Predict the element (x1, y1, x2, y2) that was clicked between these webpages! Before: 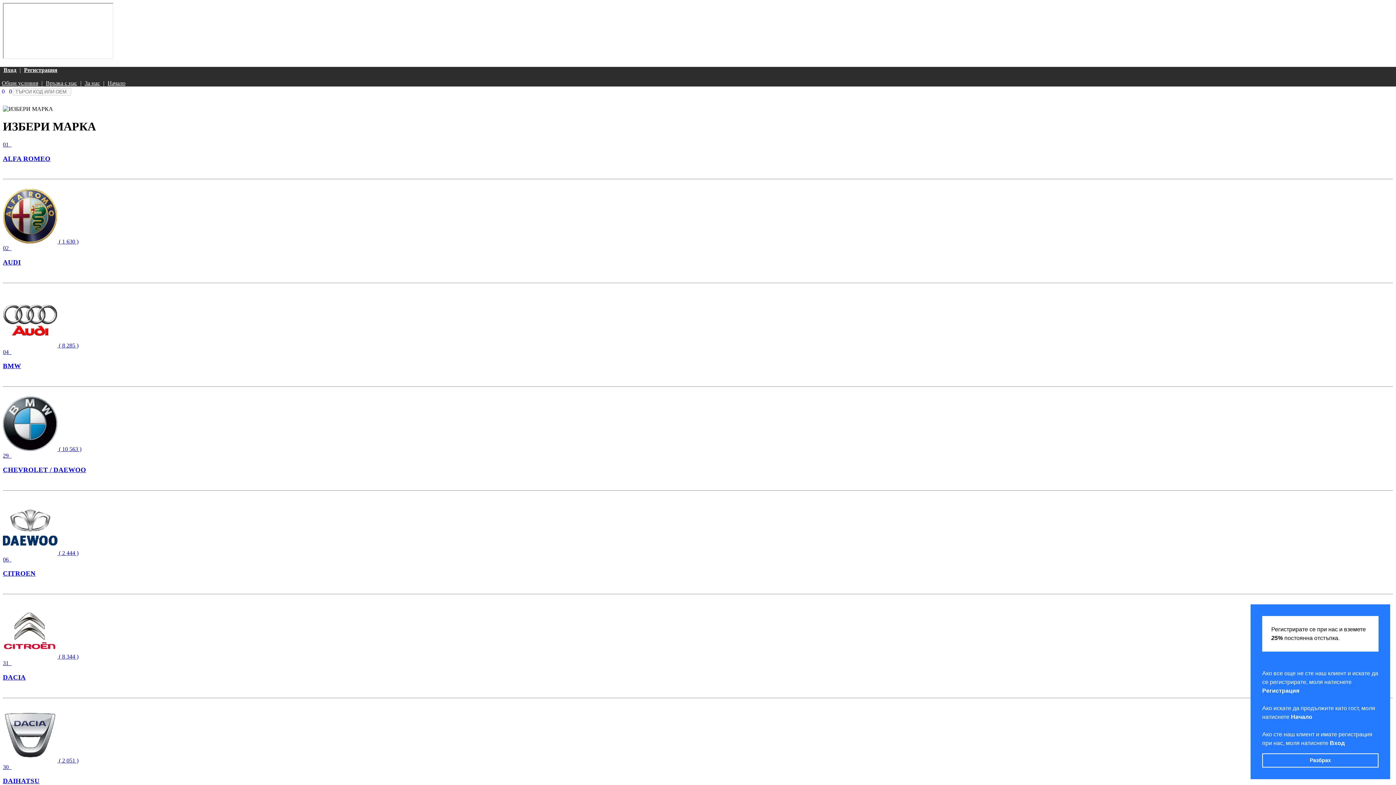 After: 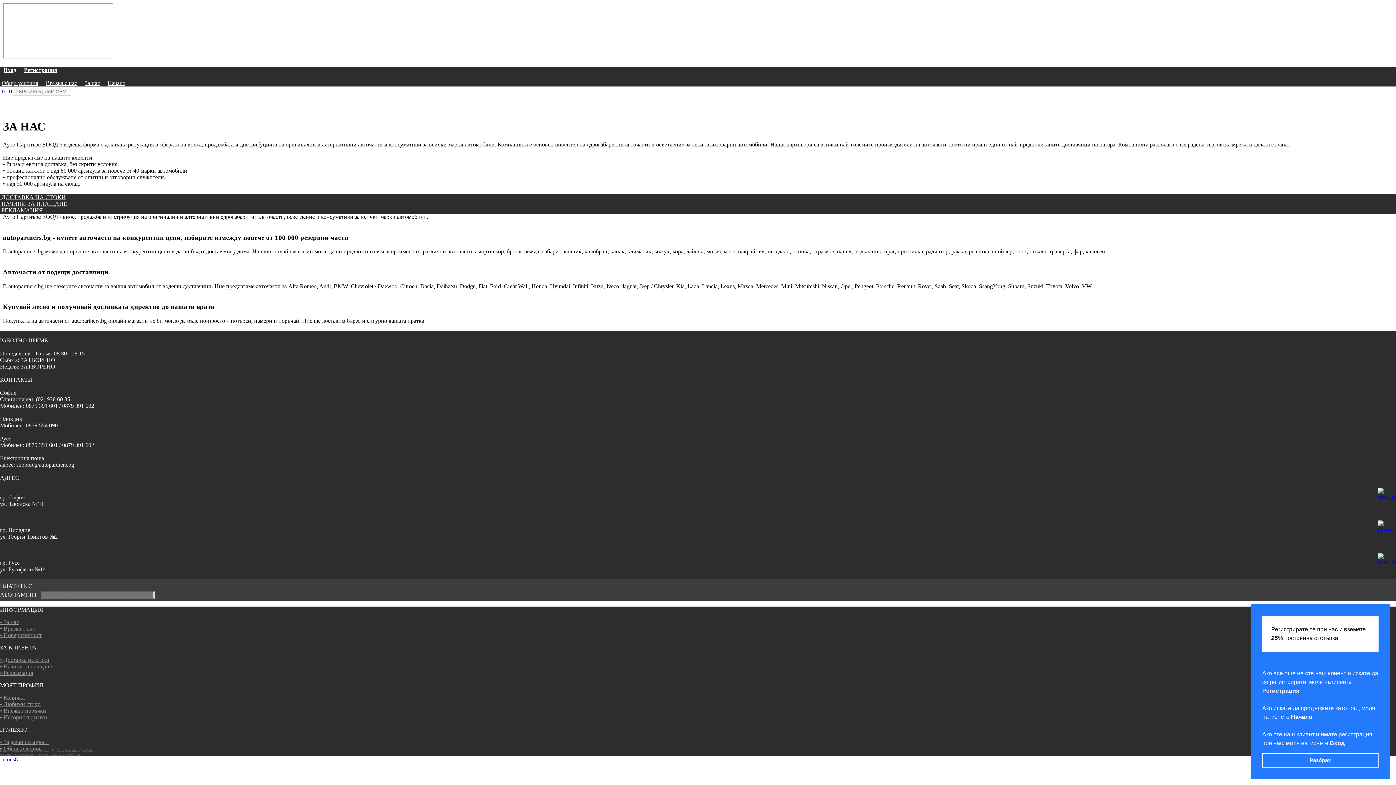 Action: bbox: (84, 80, 100, 86) label: За нас